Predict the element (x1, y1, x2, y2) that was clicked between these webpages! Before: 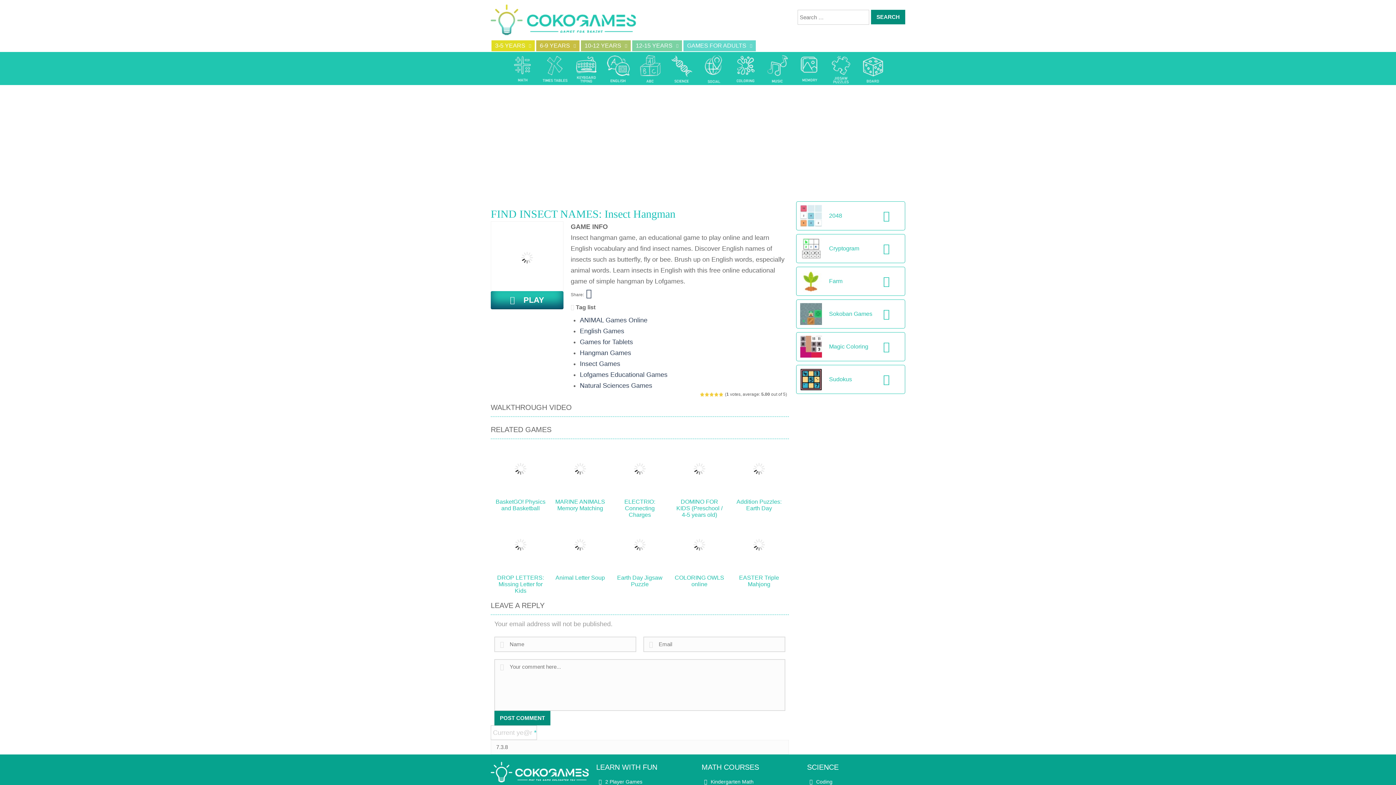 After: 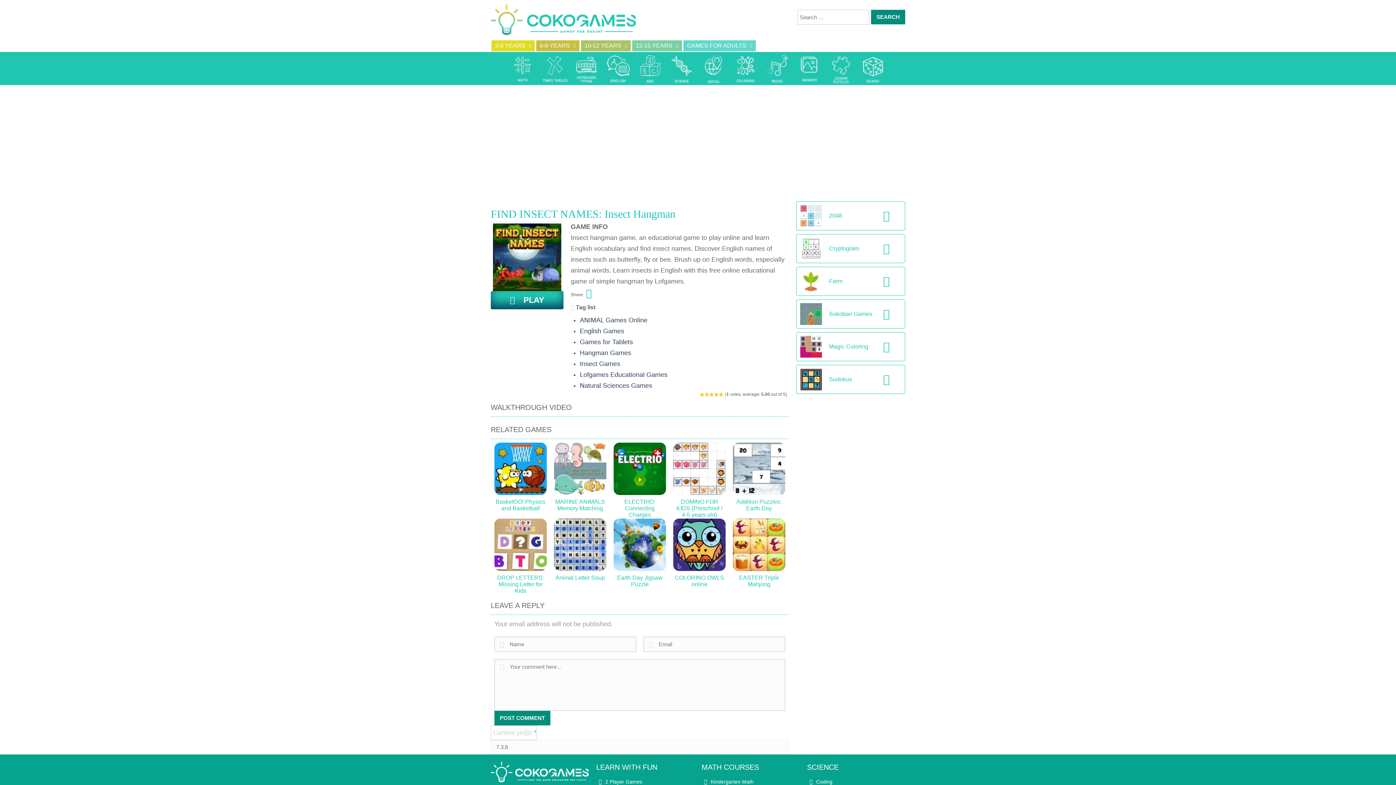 Action: bbox: (586, 288, 592, 296)